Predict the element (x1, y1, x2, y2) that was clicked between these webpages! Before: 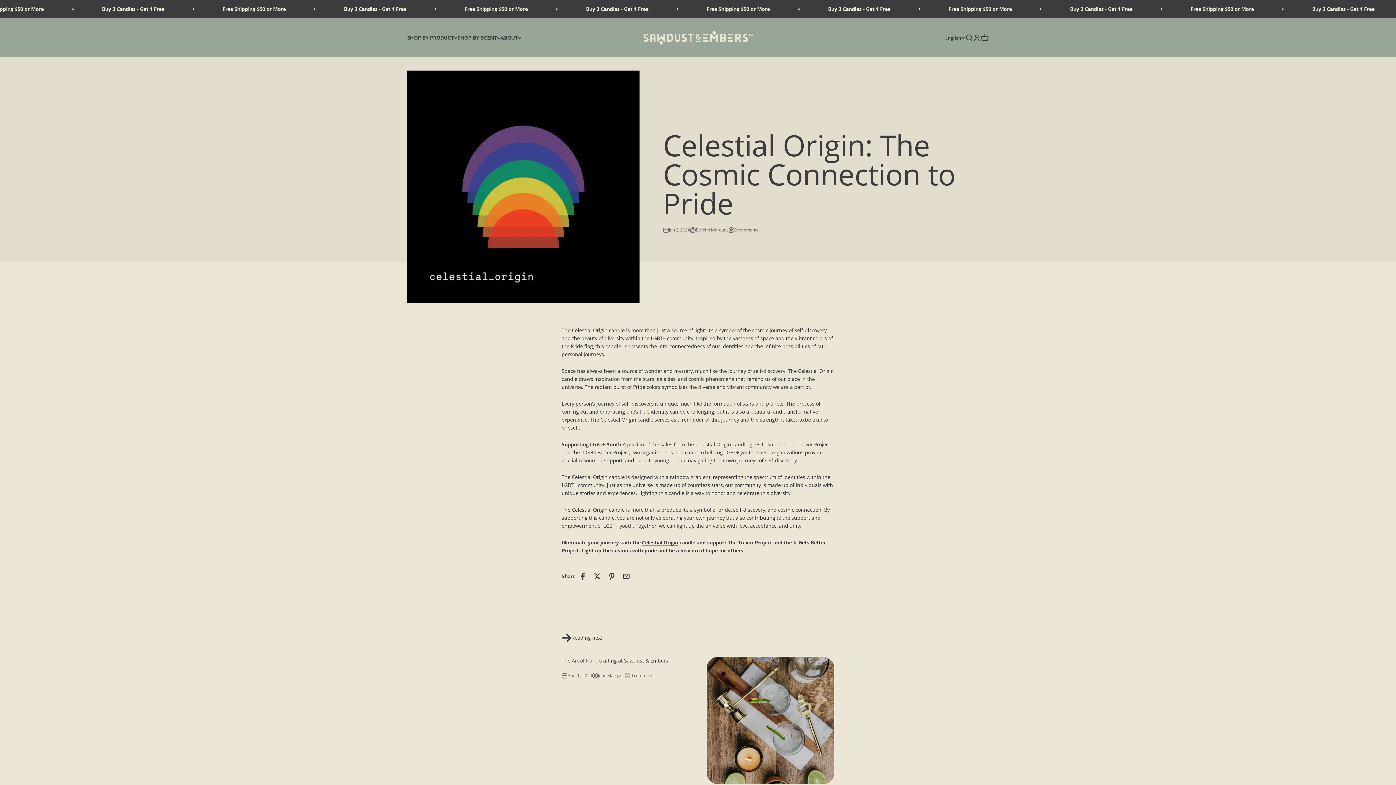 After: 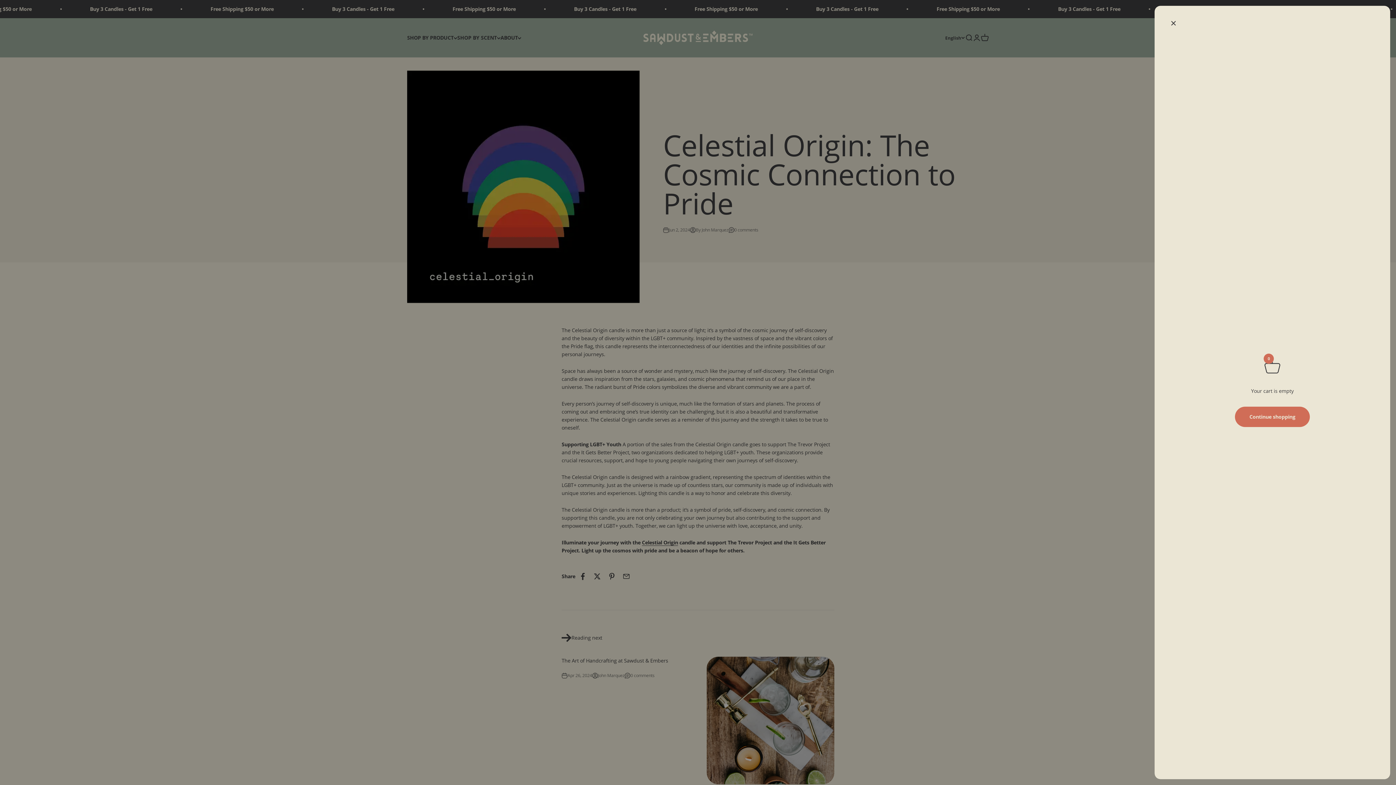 Action: label: Cart
0 items
0 bbox: (981, 33, 989, 41)